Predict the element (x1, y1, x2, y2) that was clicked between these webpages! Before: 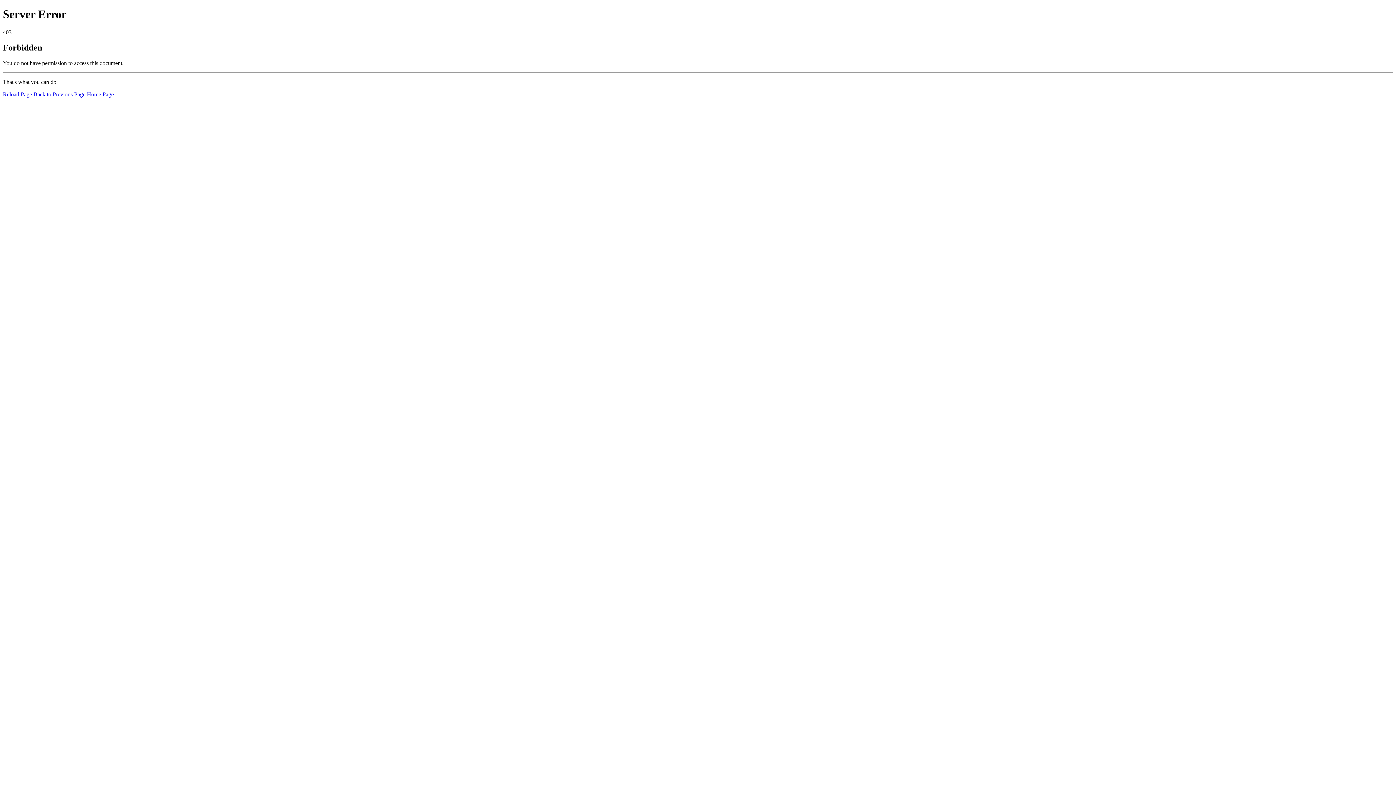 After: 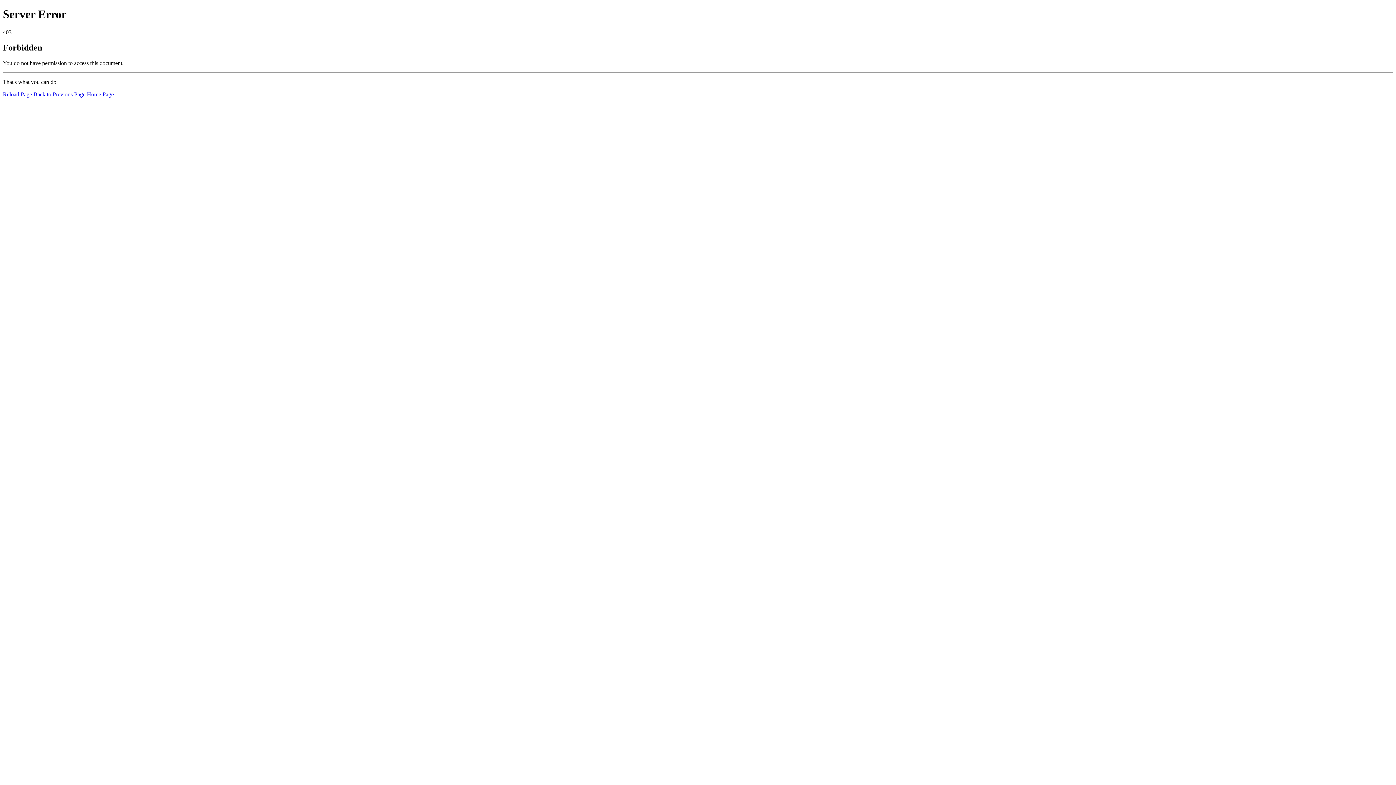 Action: label: Home Page bbox: (86, 91, 113, 97)